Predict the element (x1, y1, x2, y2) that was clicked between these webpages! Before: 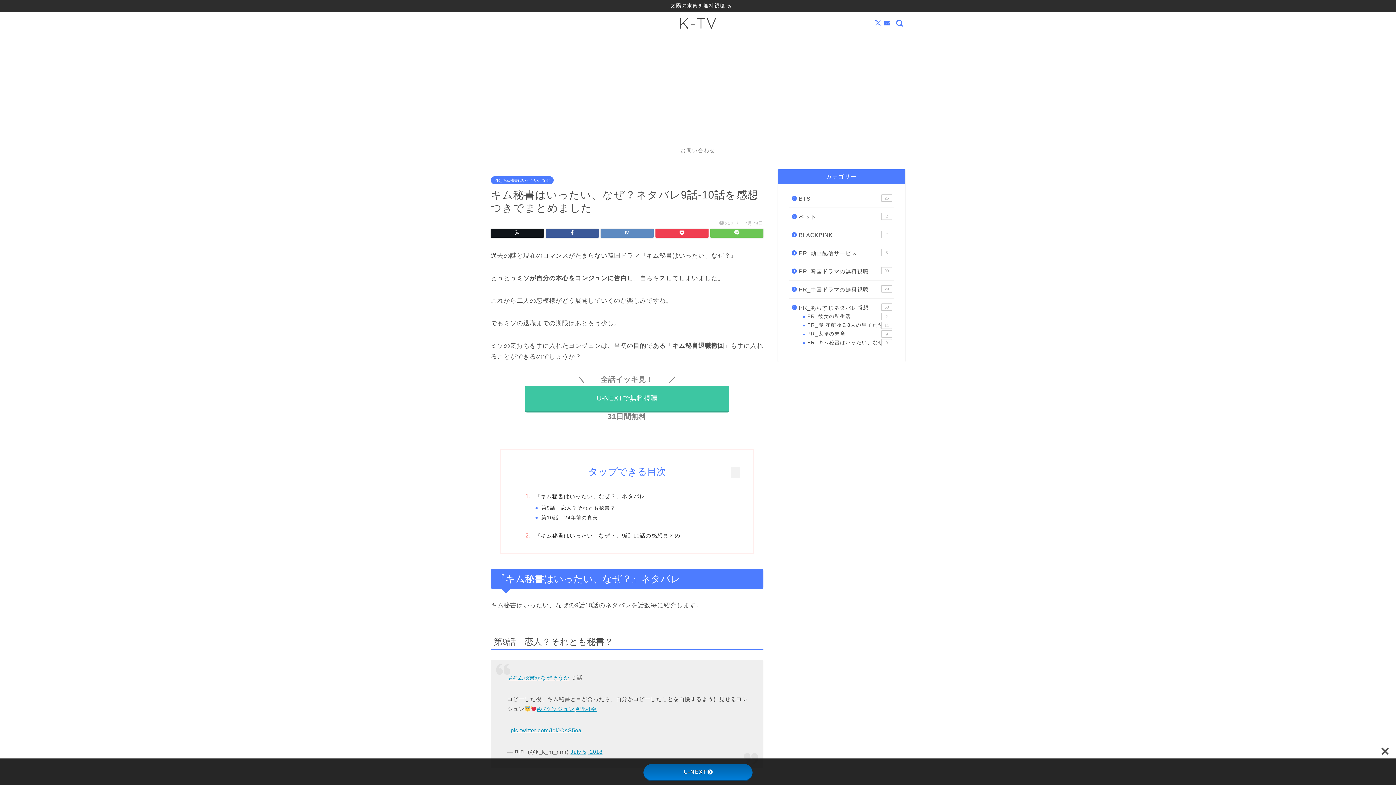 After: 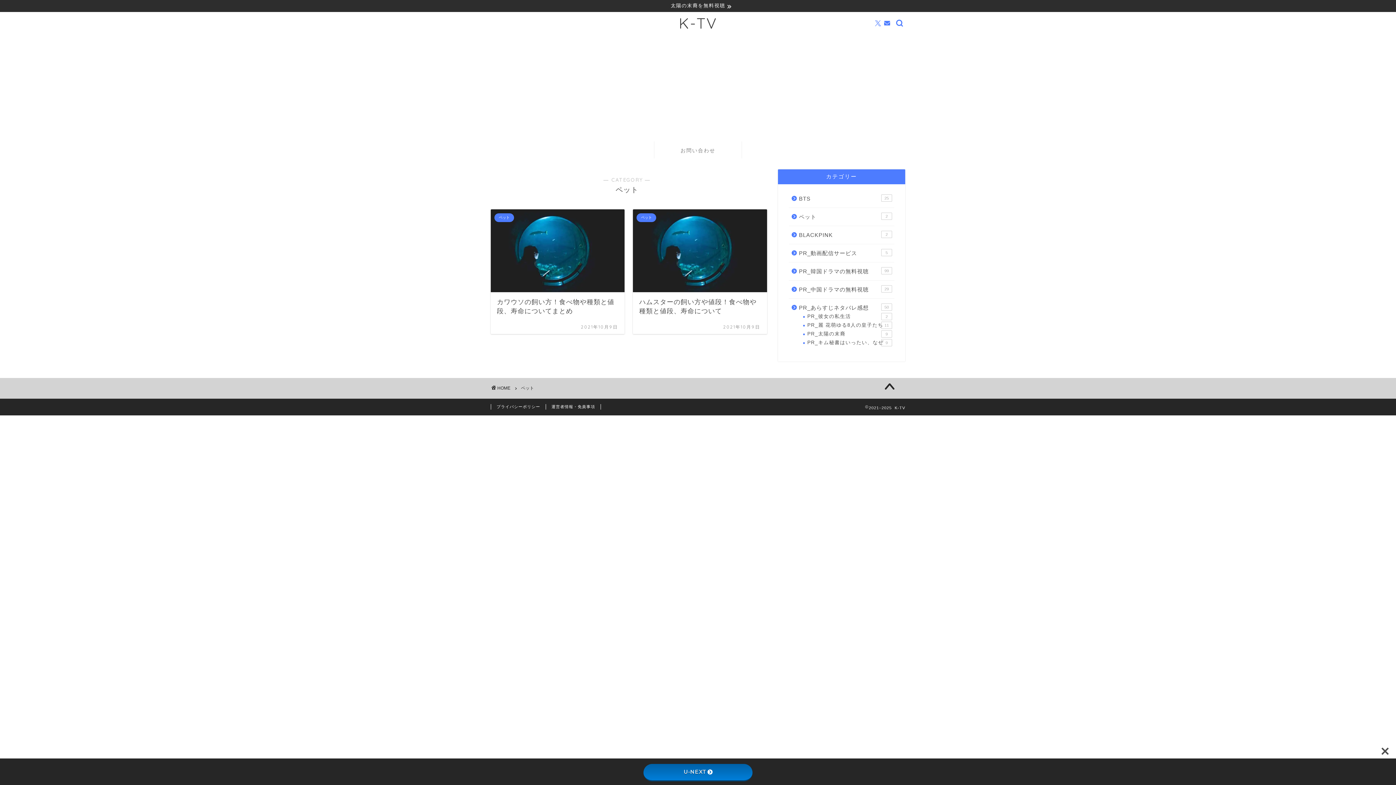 Action: label: ペット
2 bbox: (789, 208, 893, 225)